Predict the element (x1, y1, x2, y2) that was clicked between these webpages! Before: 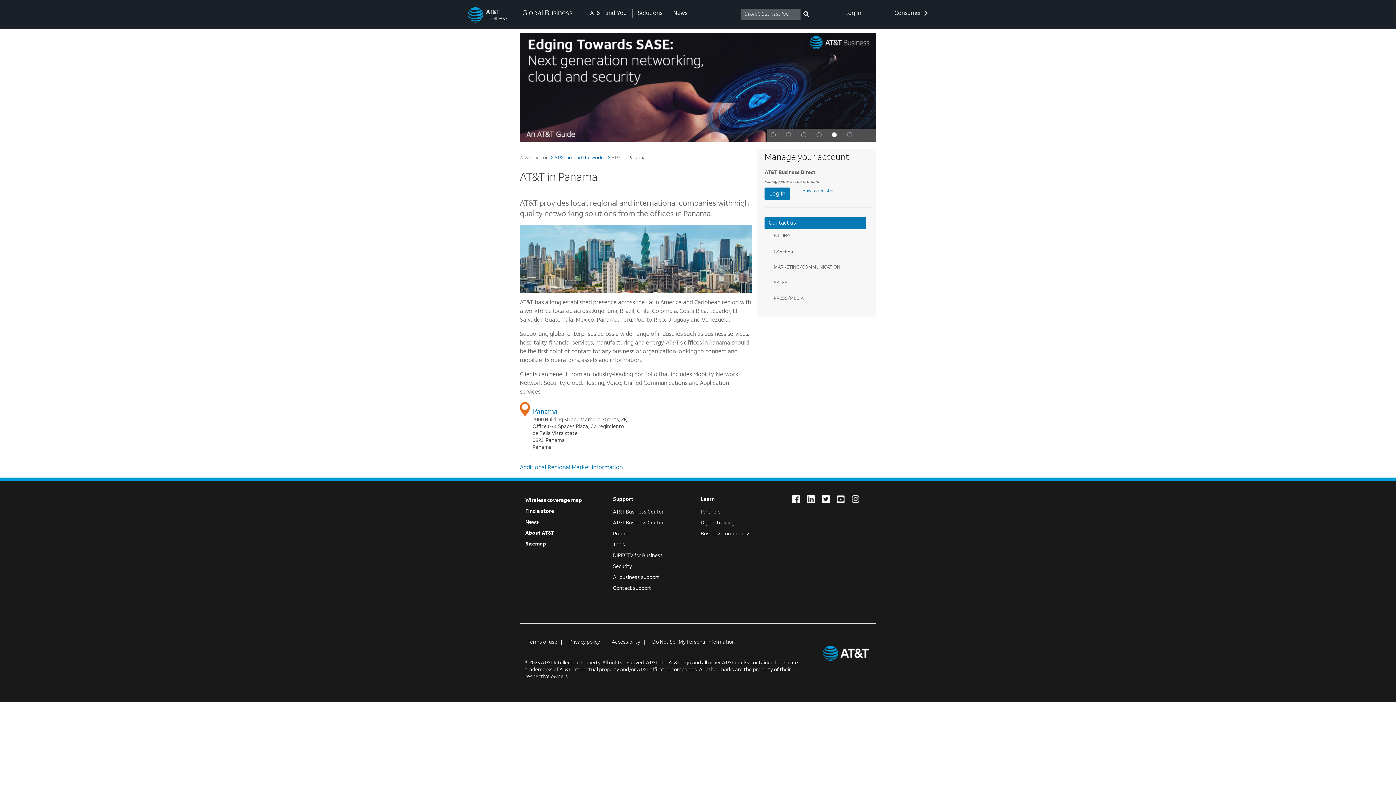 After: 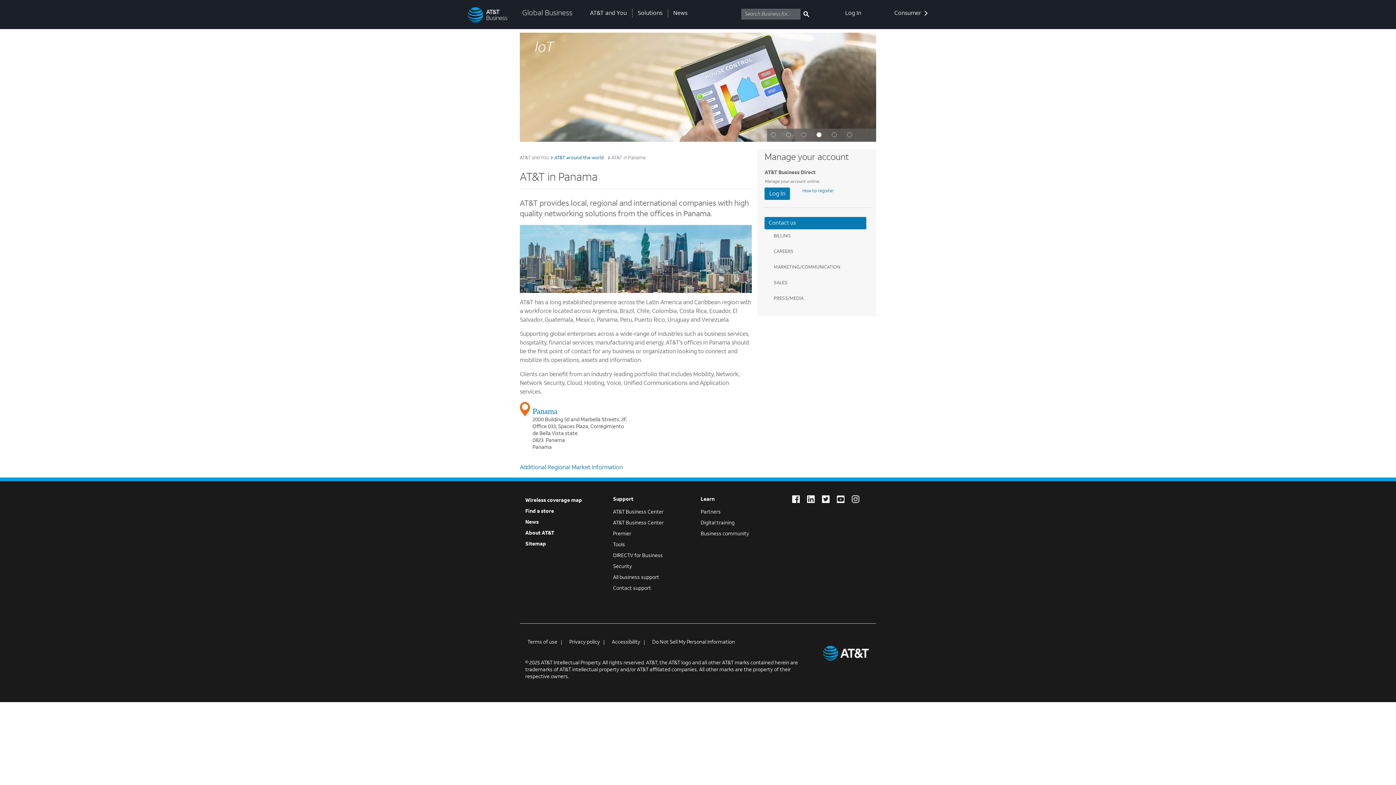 Action: label: LinkedIn (Opens in new window) bbox: (807, 495, 814, 503)